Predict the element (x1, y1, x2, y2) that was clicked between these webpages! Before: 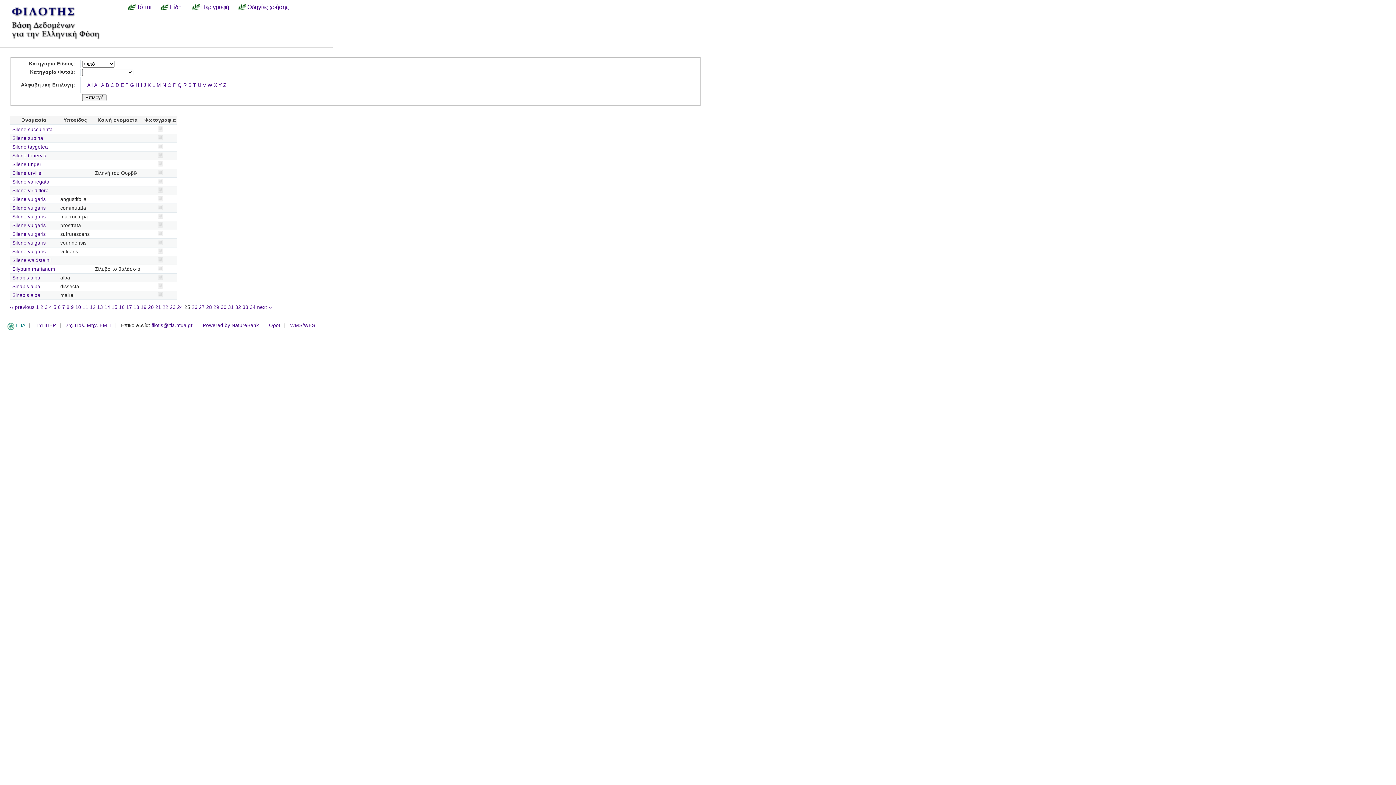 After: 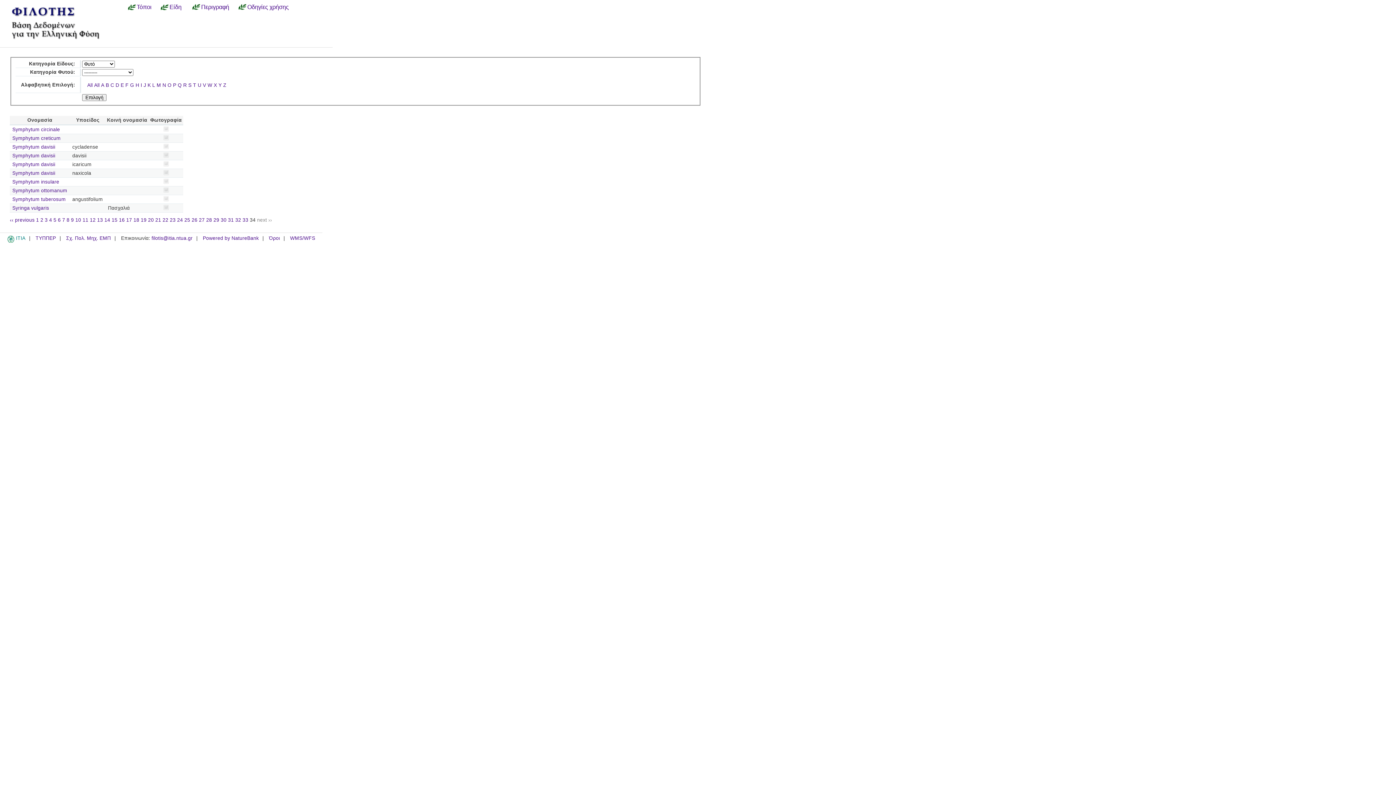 Action: bbox: (249, 304, 255, 310) label: 34